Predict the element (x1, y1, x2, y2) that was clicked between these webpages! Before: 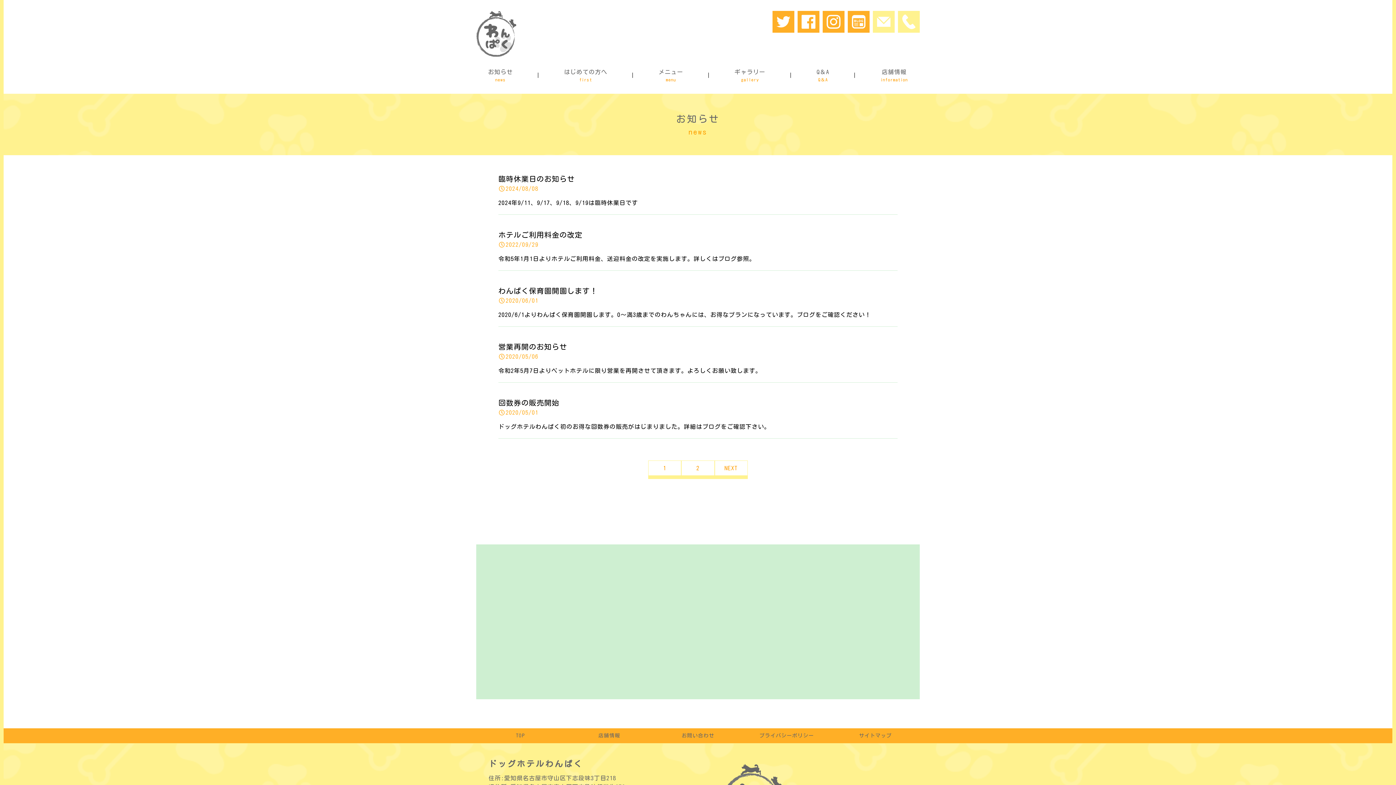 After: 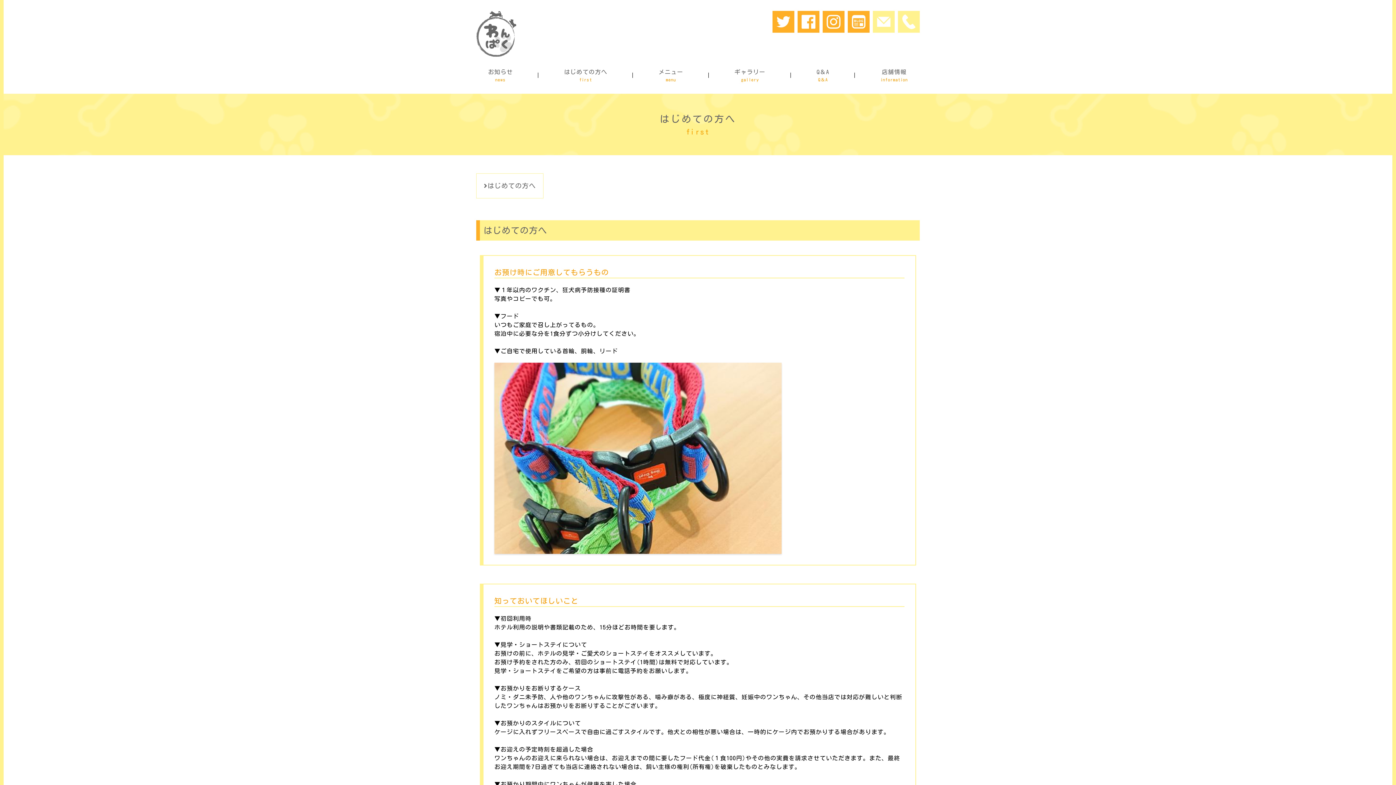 Action: bbox: (564, 67, 607, 82) label: はじめての方へ
first